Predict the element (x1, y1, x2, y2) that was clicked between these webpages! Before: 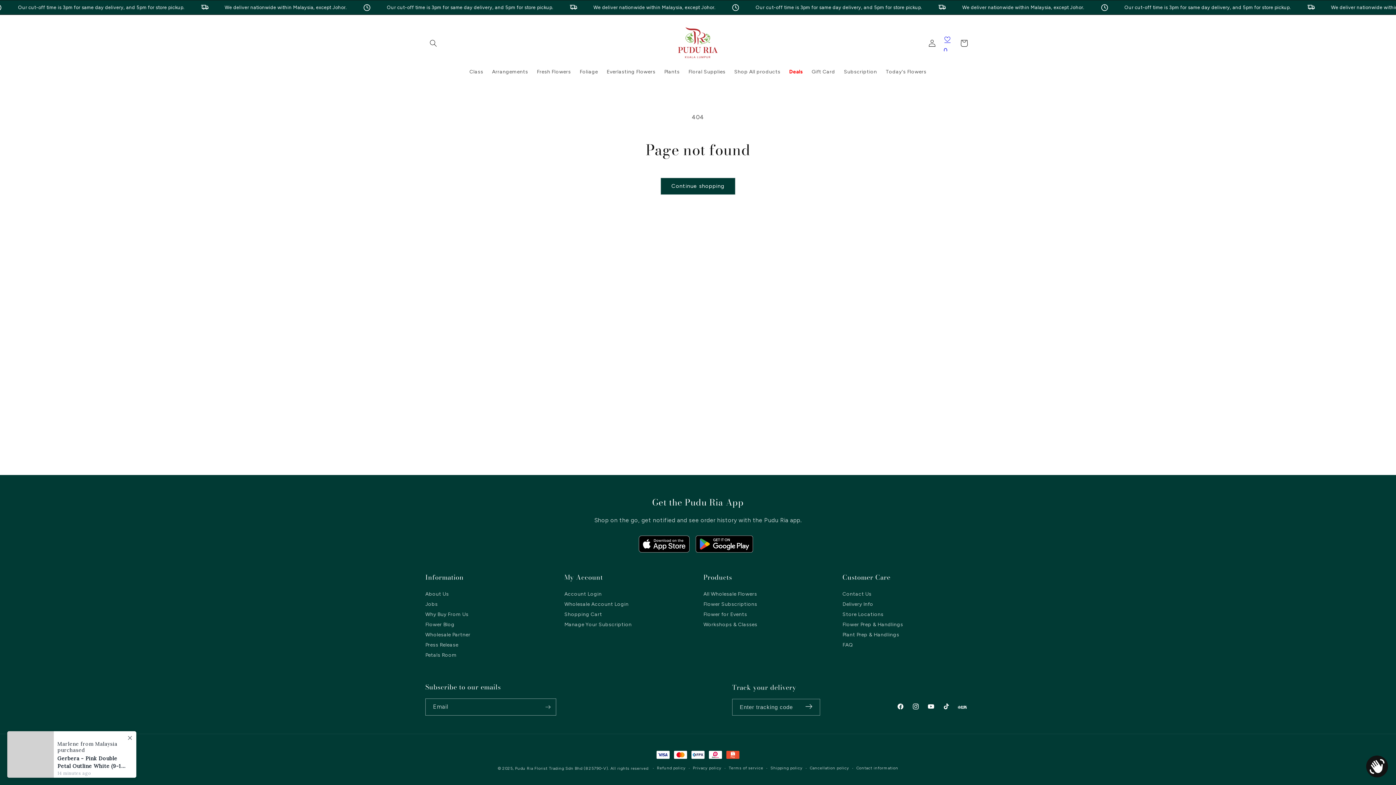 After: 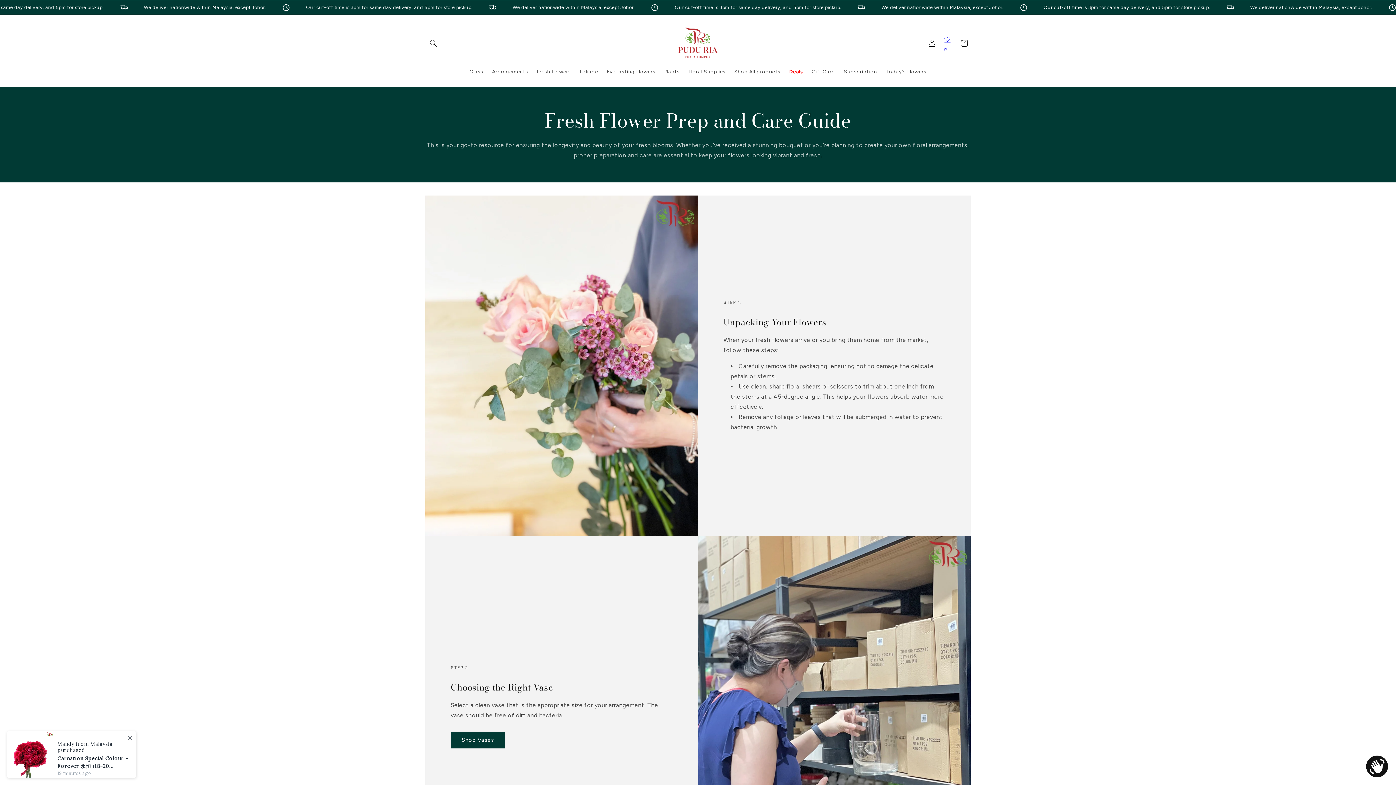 Action: bbox: (842, 620, 903, 629) label: Flower Prep & Handlings